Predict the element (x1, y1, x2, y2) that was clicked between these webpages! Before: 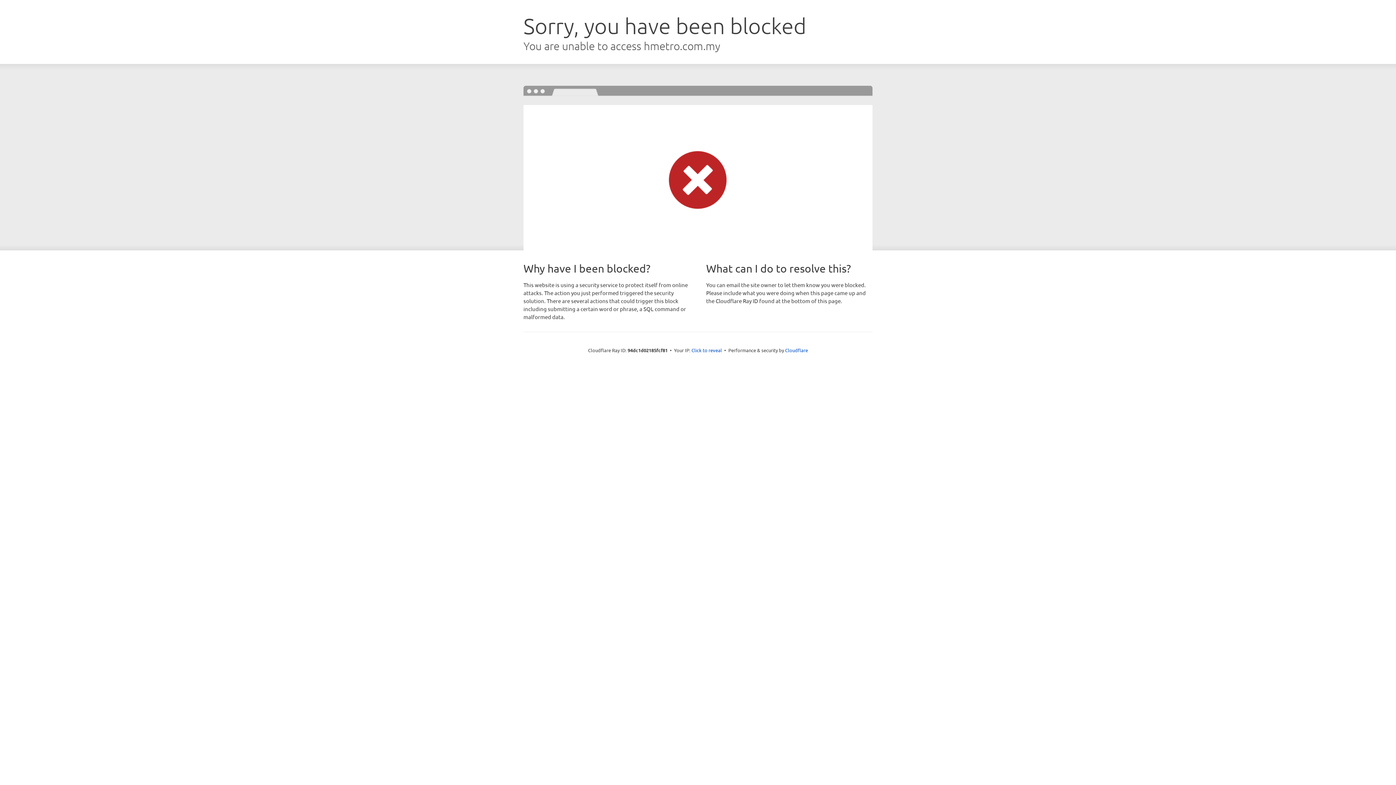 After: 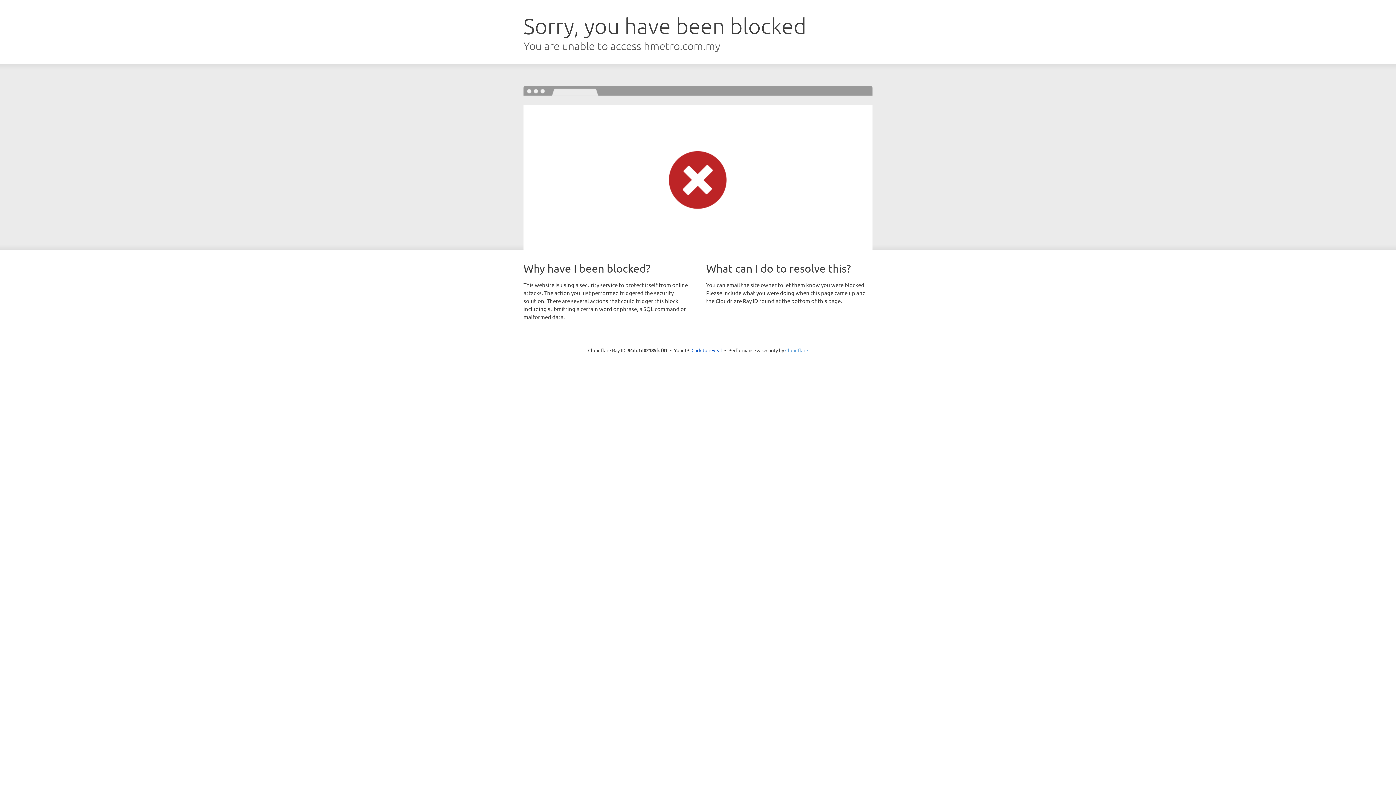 Action: bbox: (785, 347, 808, 353) label: Cloudflare